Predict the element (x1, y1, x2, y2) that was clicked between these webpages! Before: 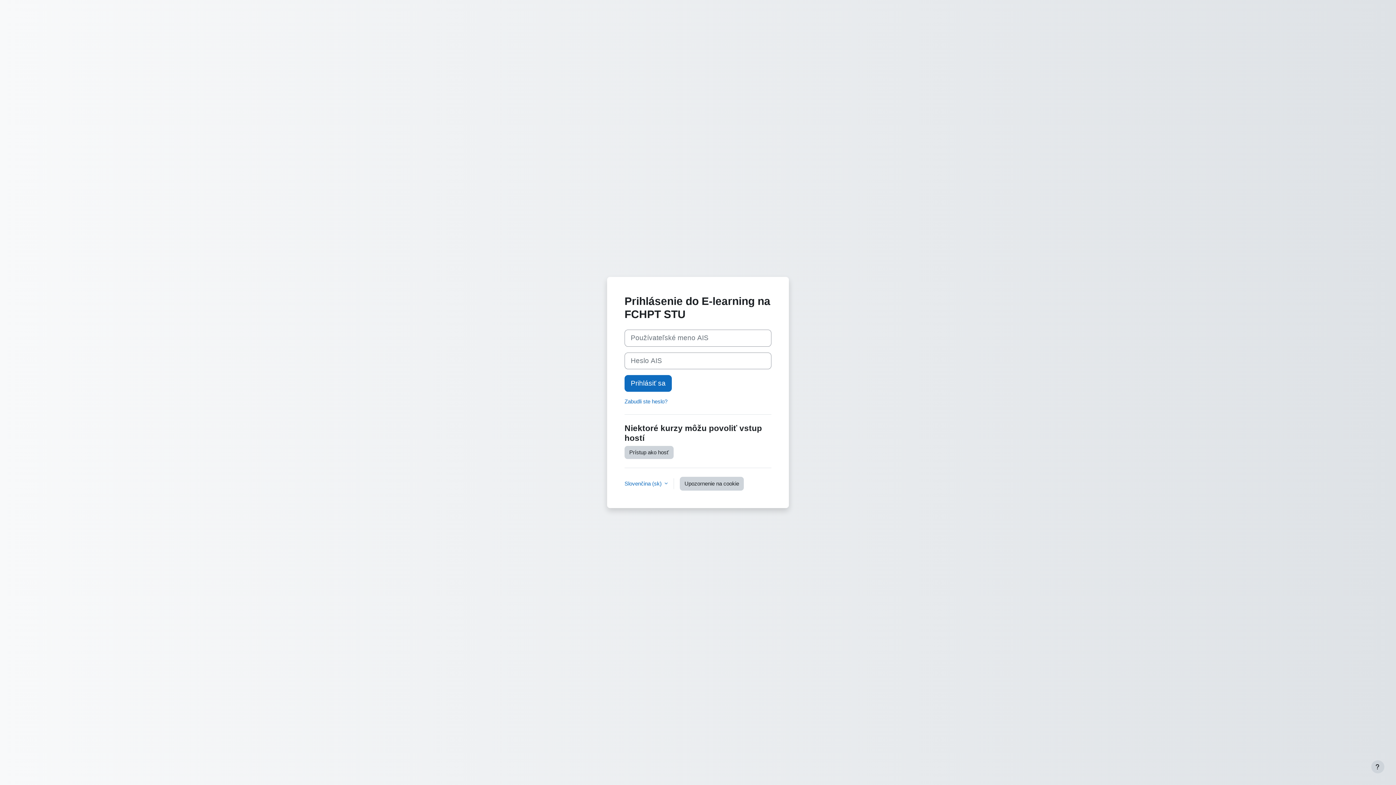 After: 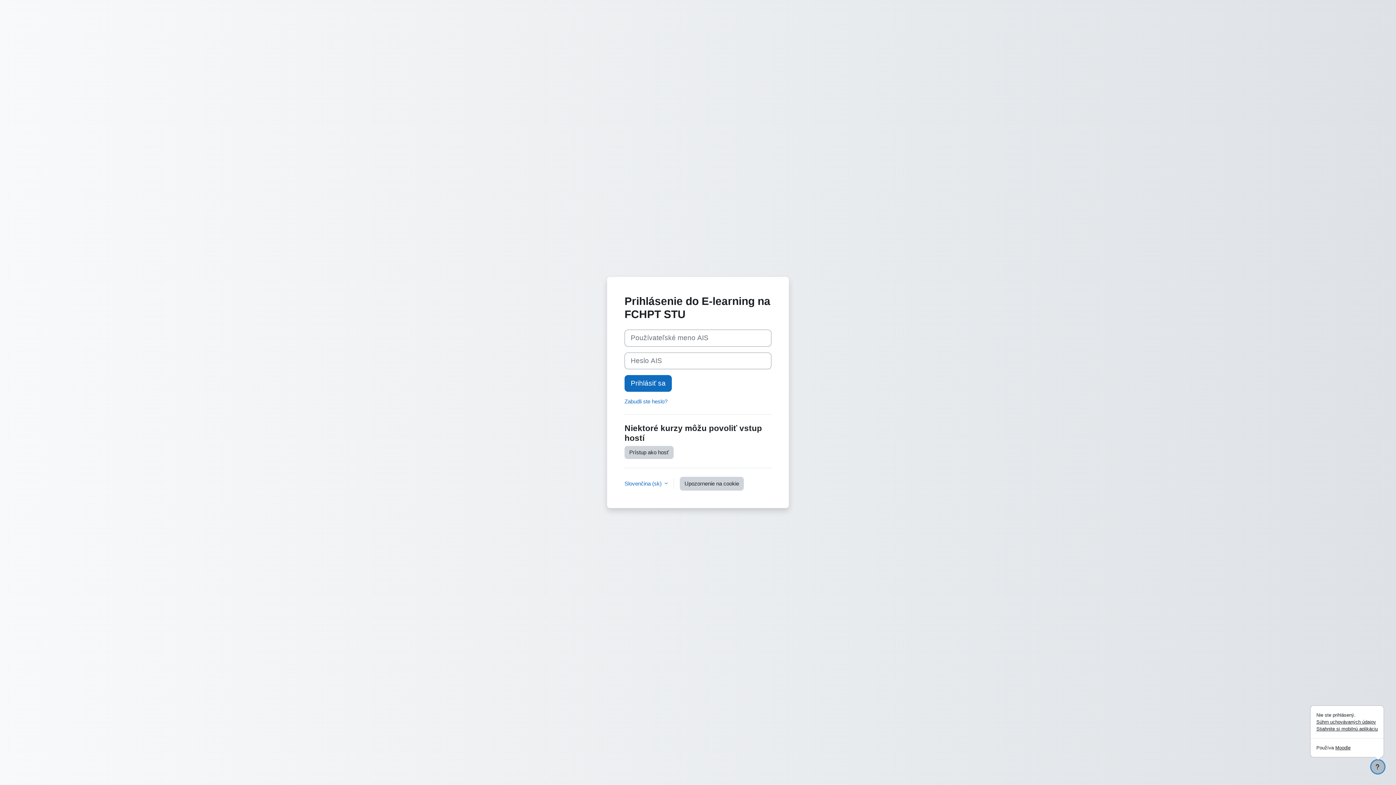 Action: label: Show footer bbox: (1371, 760, 1384, 773)